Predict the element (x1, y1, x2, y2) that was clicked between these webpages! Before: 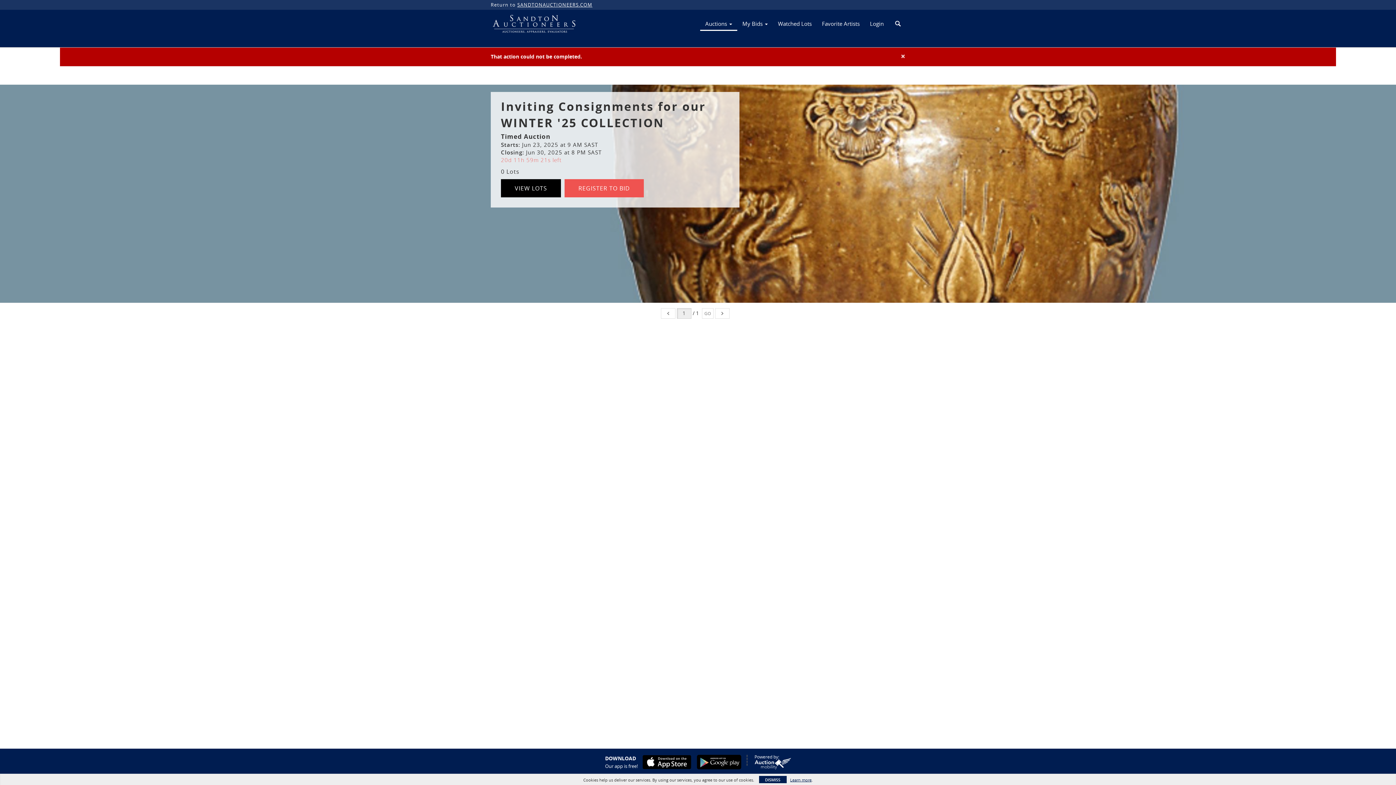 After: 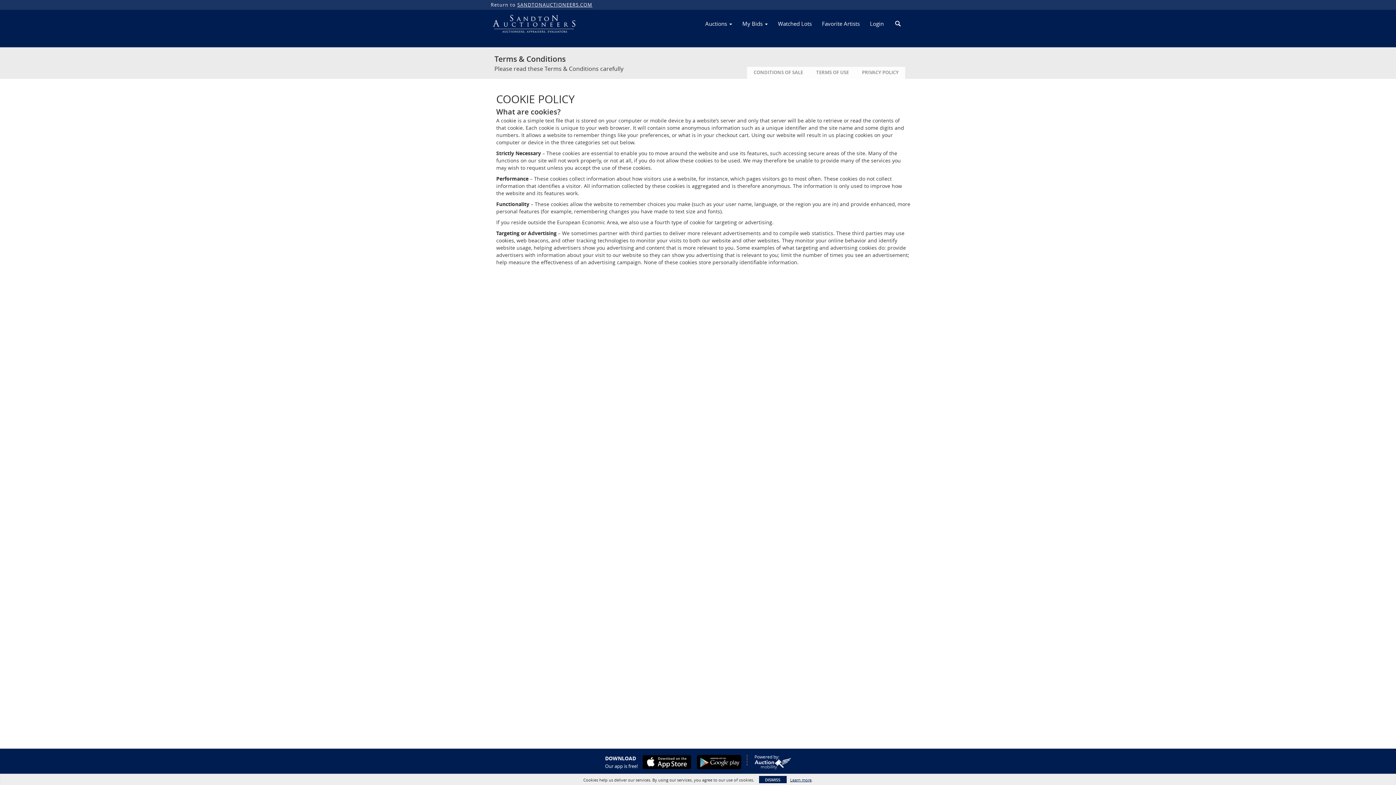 Action: bbox: (790, 777, 811, 783) label: Learn more